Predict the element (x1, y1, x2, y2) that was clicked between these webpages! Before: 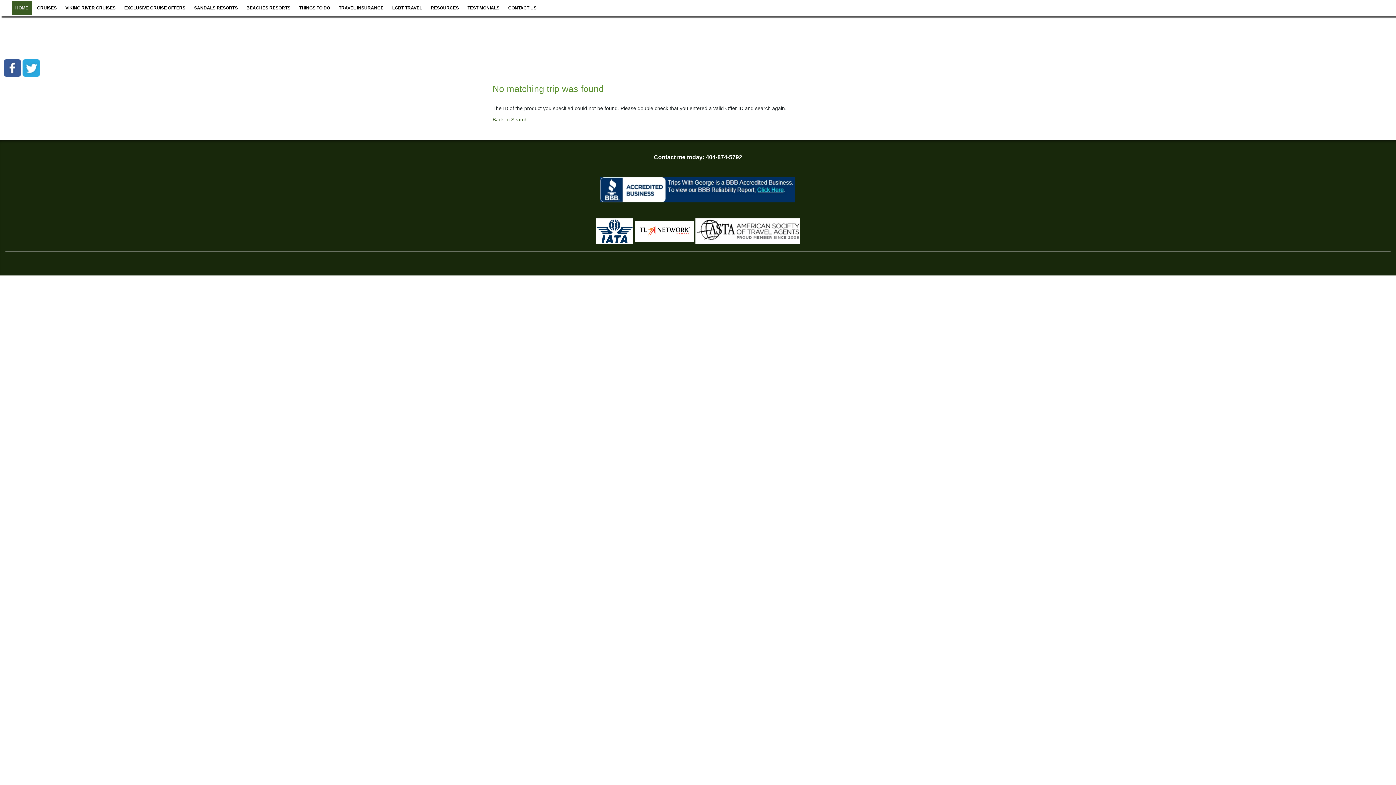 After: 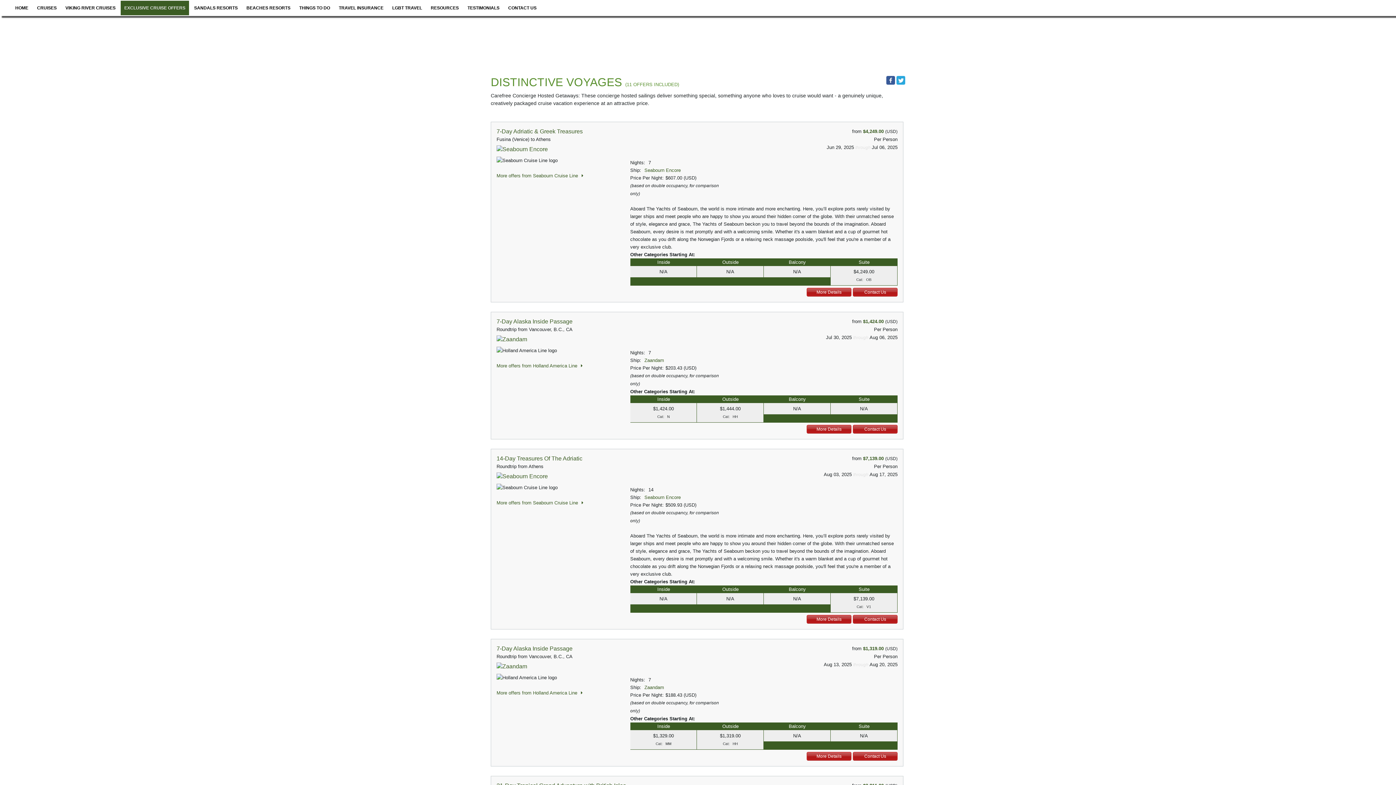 Action: label: EXCLUSIVE CRUISE OFFERS bbox: (120, 0, 189, 15)